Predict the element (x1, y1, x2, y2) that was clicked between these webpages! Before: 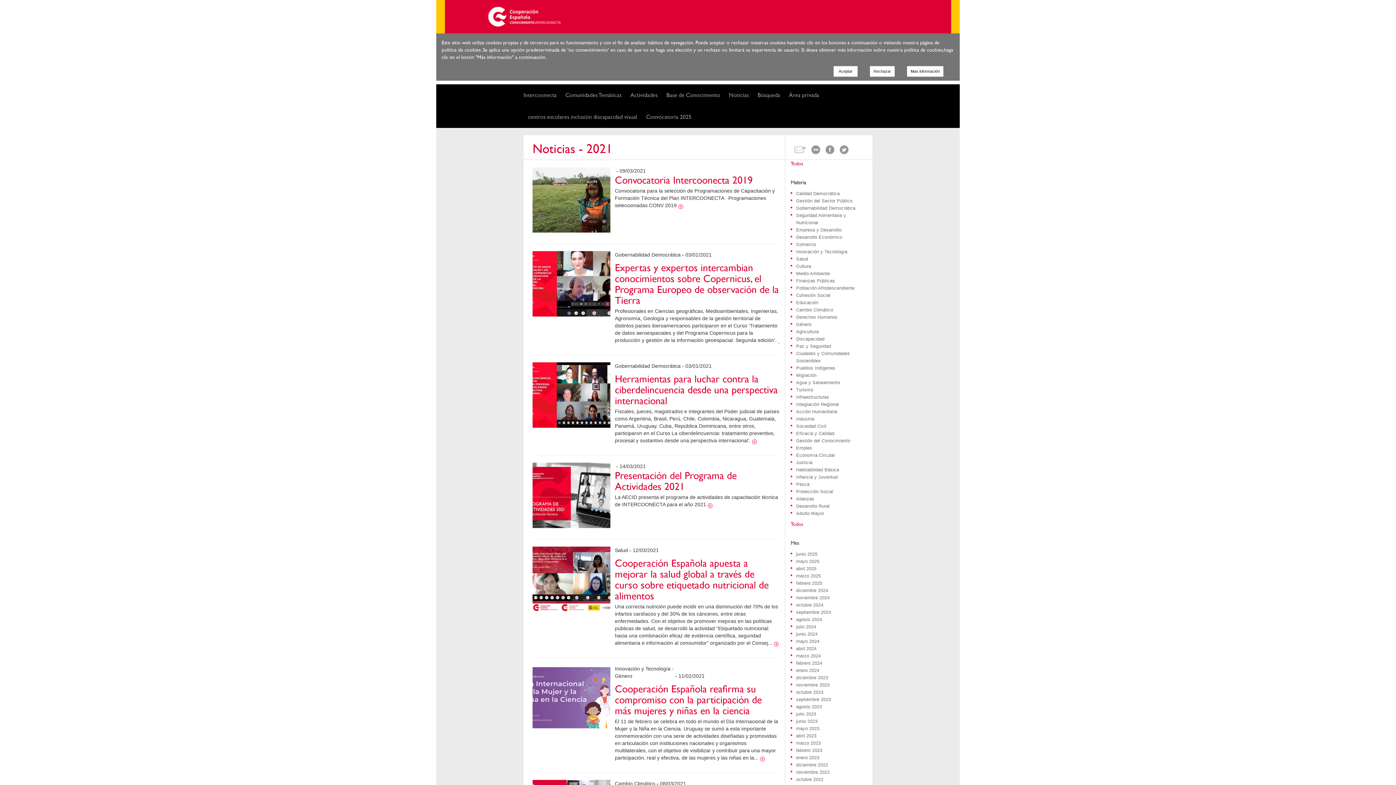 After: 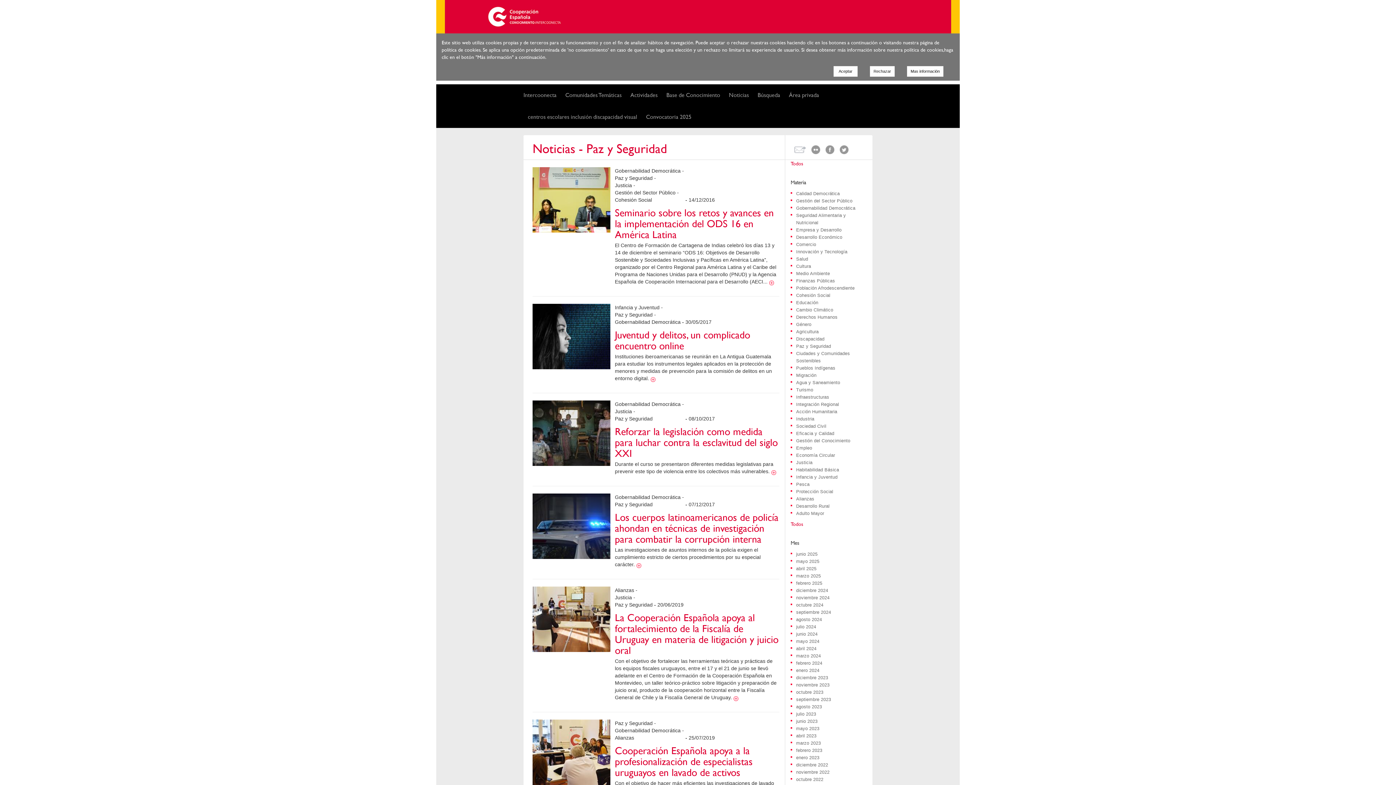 Action: label: Paz y Seguridad bbox: (796, 344, 831, 349)